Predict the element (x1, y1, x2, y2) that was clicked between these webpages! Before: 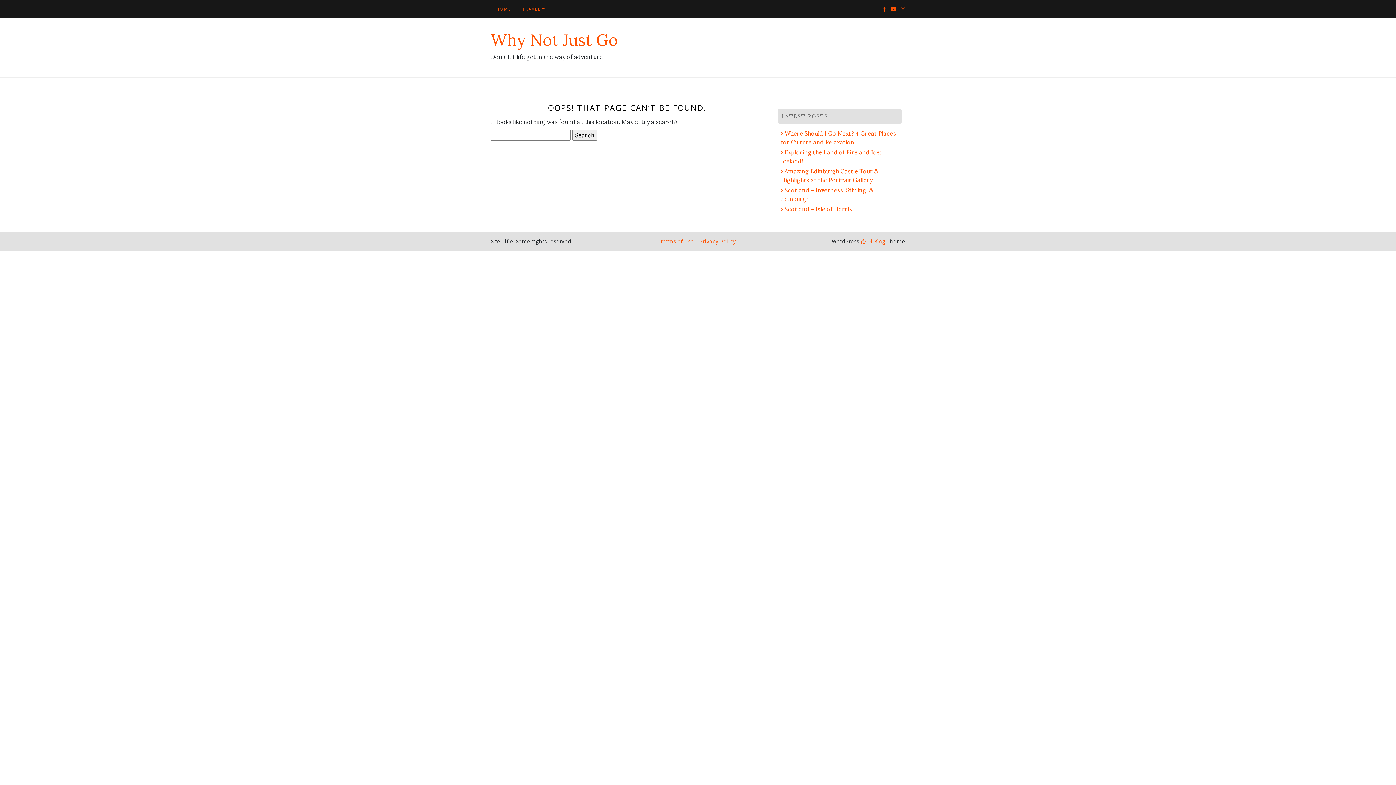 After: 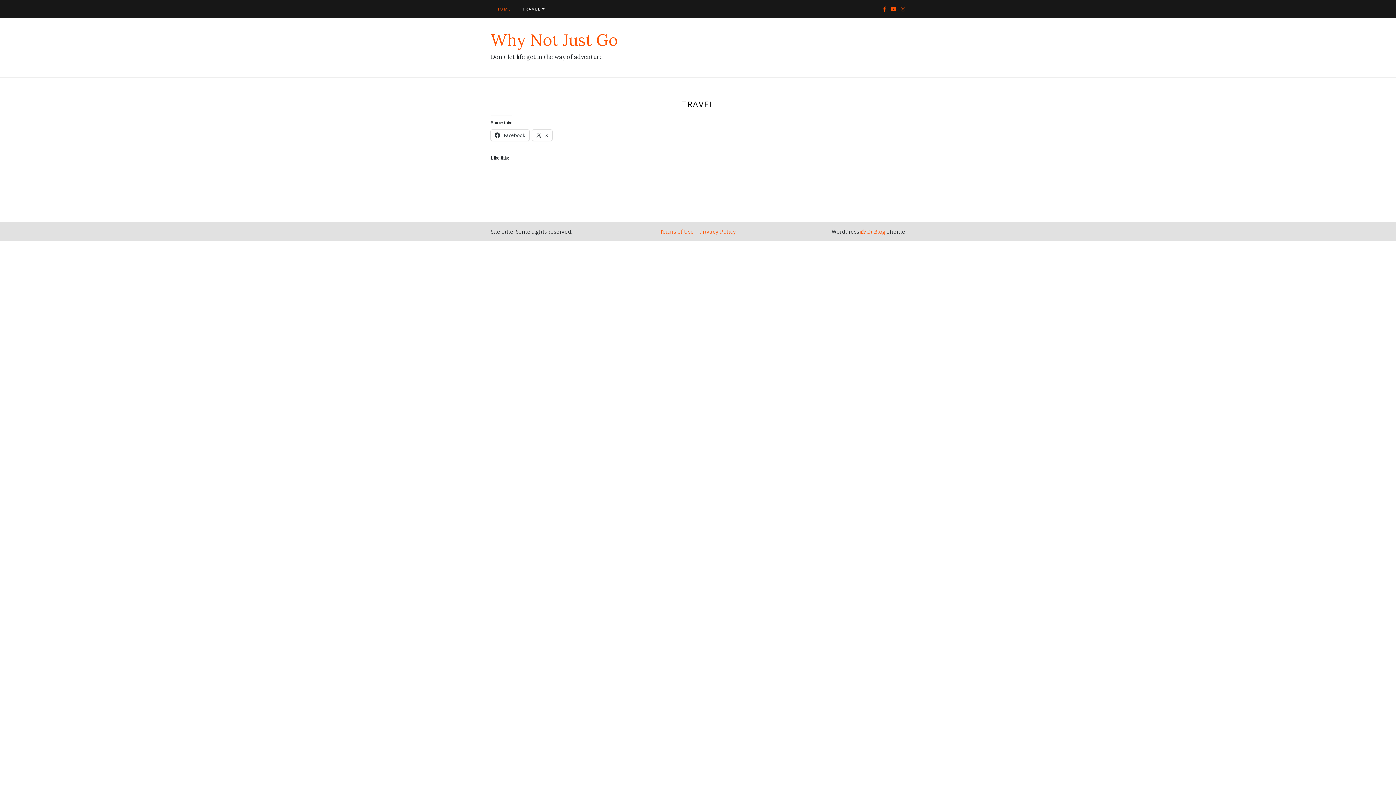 Action: bbox: (516, 0, 550, 17) label: TRAVEL